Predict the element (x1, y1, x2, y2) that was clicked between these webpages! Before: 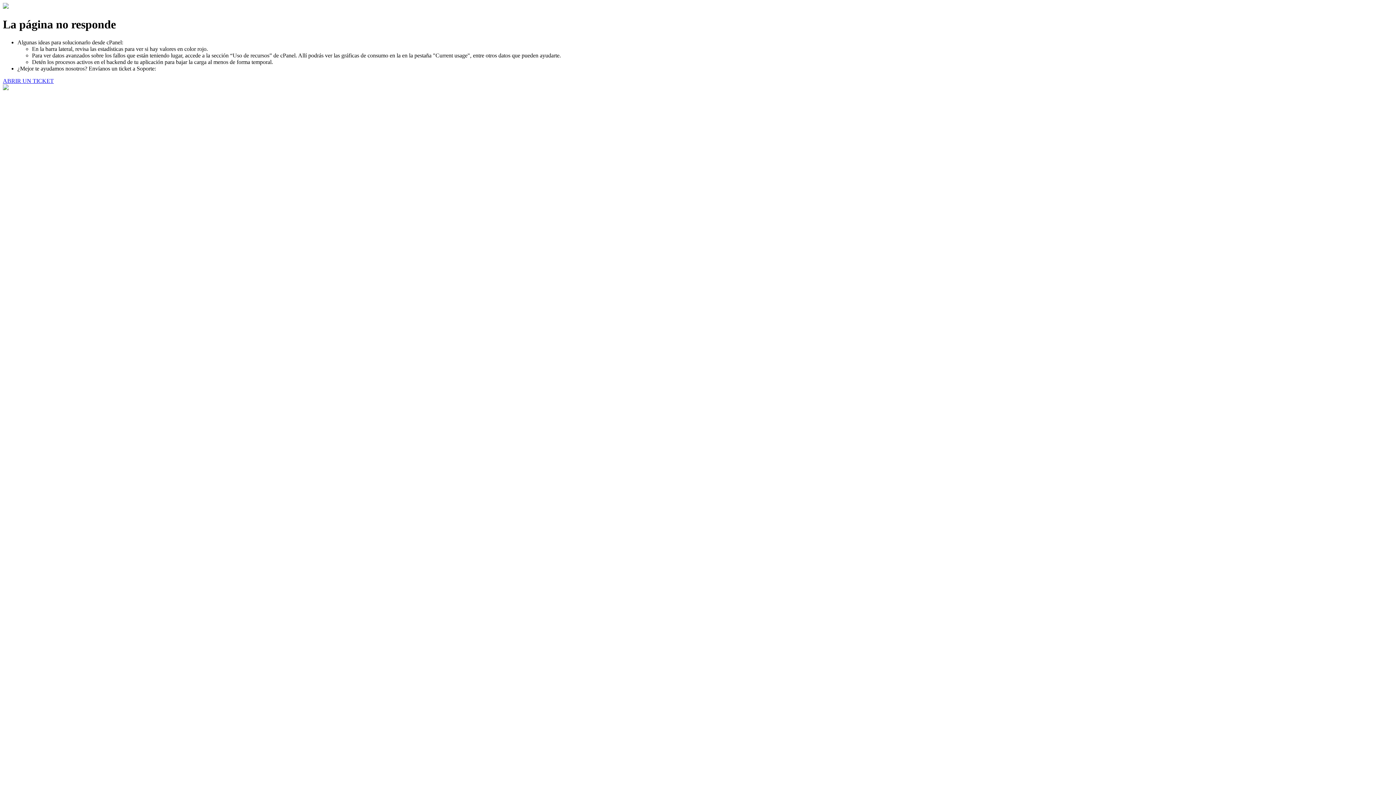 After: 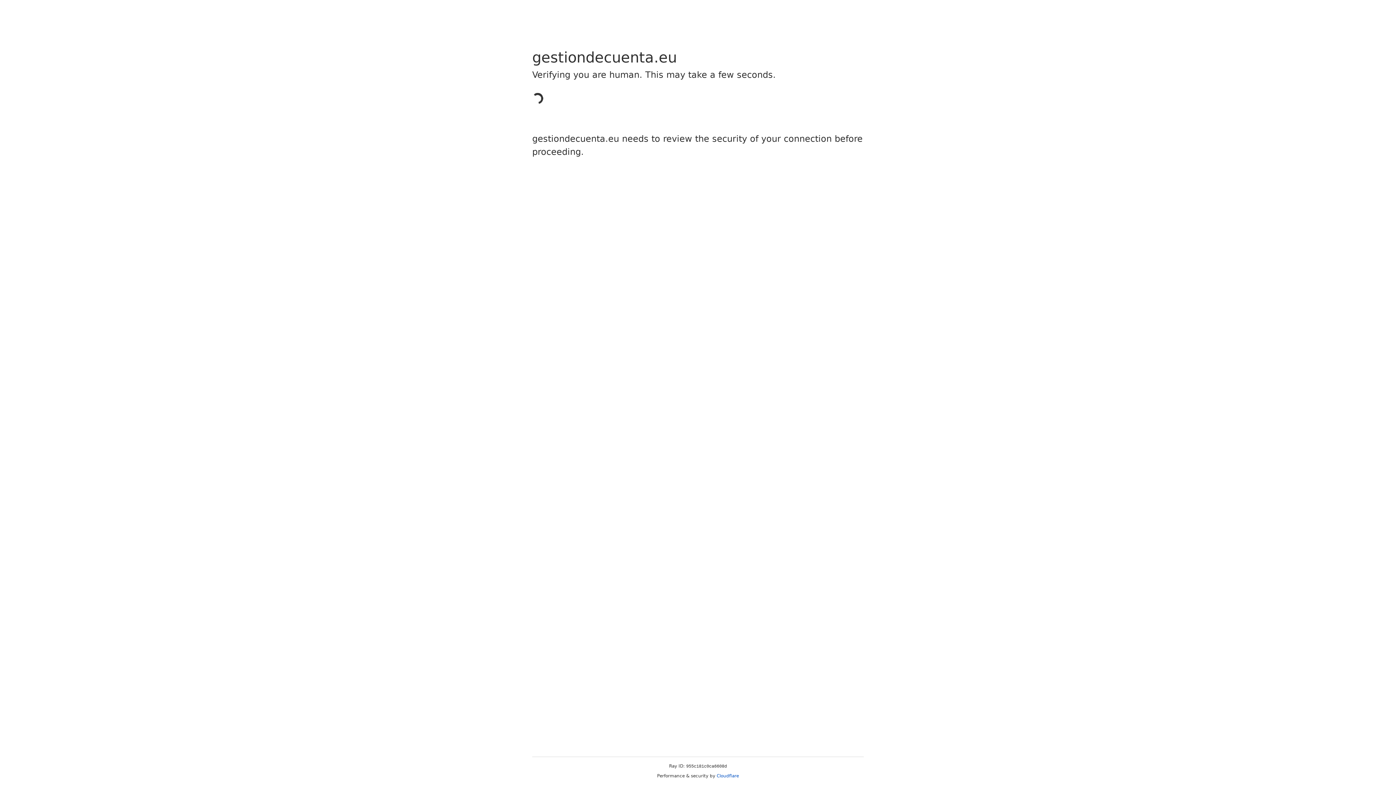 Action: bbox: (2, 77, 53, 83) label: ABRIR UN TICKET